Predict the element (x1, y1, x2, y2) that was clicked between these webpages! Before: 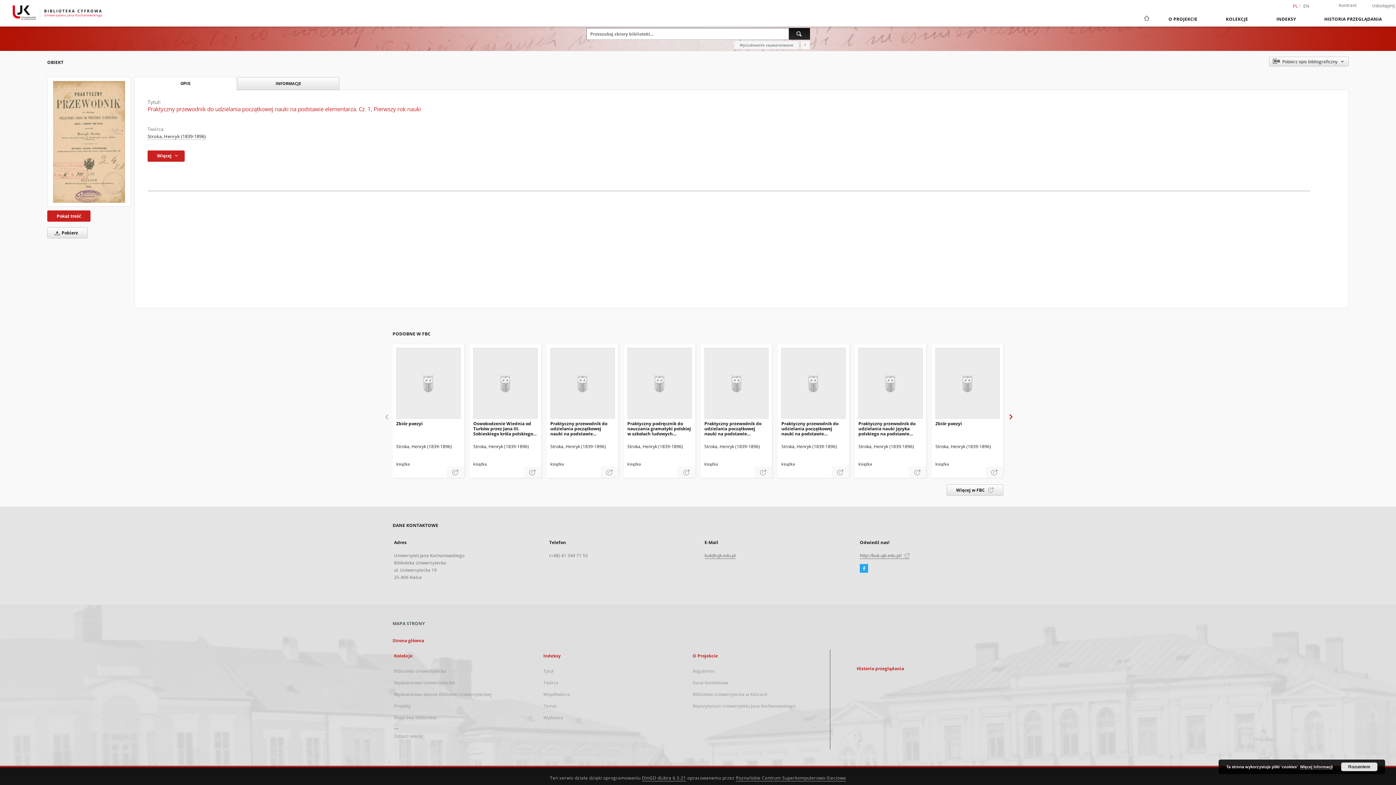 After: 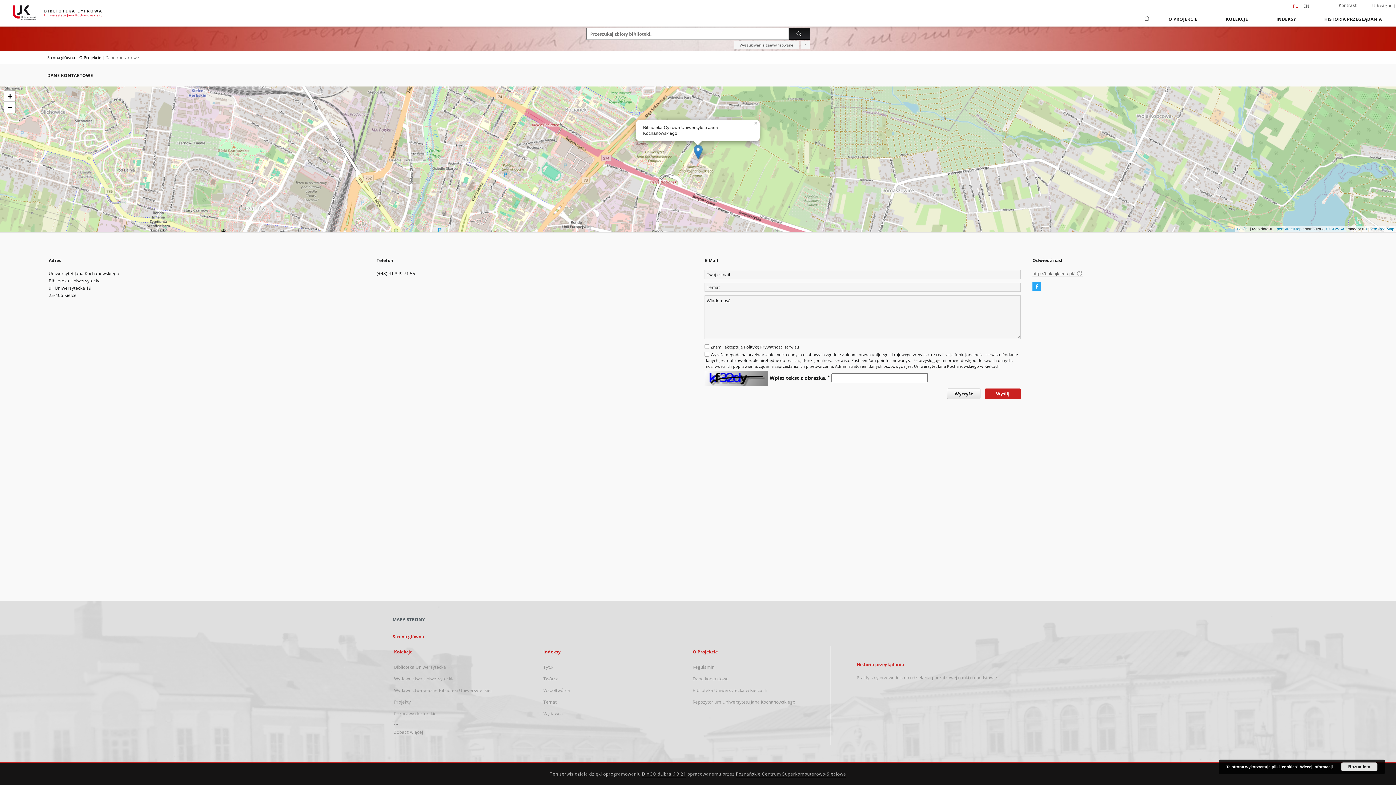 Action: bbox: (692, 680, 728, 686) label: Dane kontaktowe